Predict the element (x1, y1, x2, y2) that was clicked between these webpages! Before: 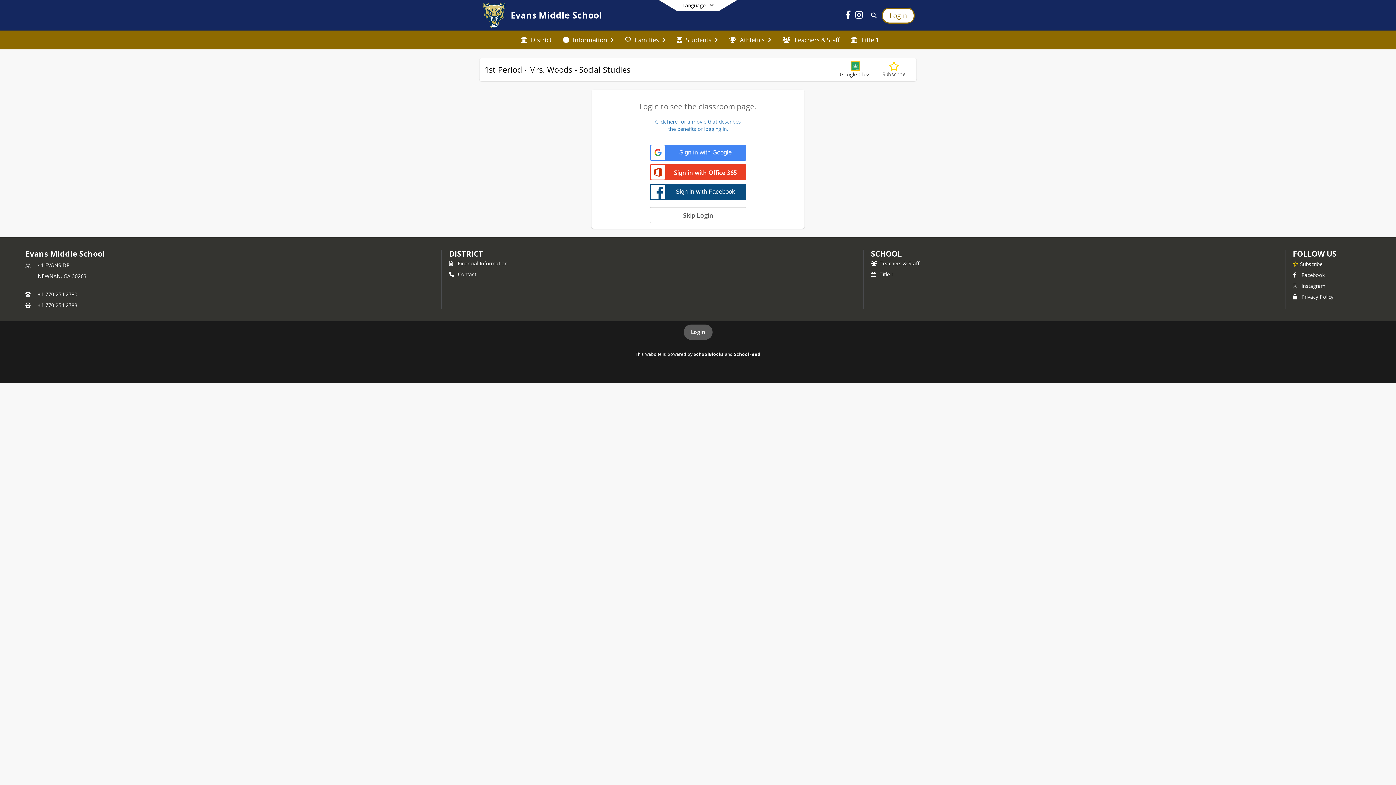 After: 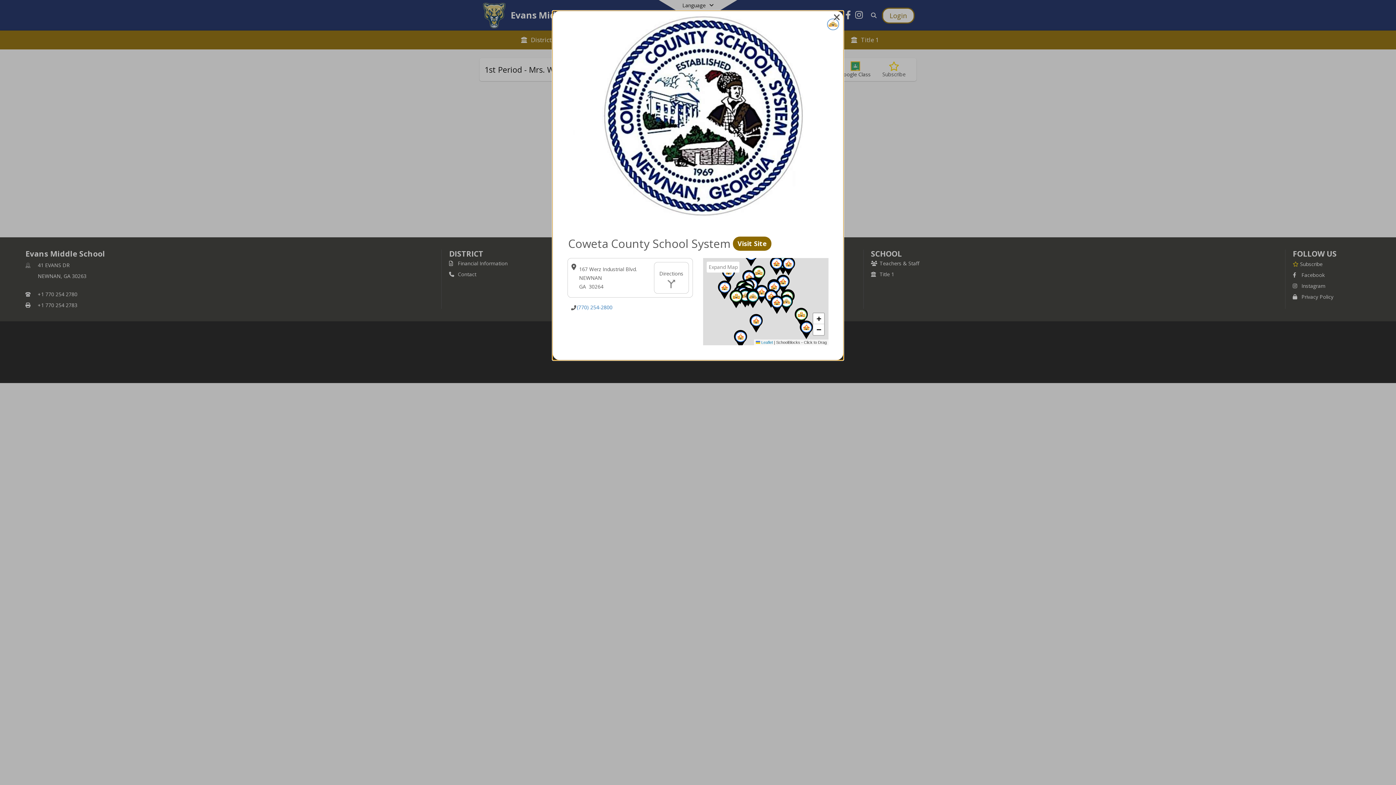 Action: label:  Contact bbox: (449, 270, 476, 277)